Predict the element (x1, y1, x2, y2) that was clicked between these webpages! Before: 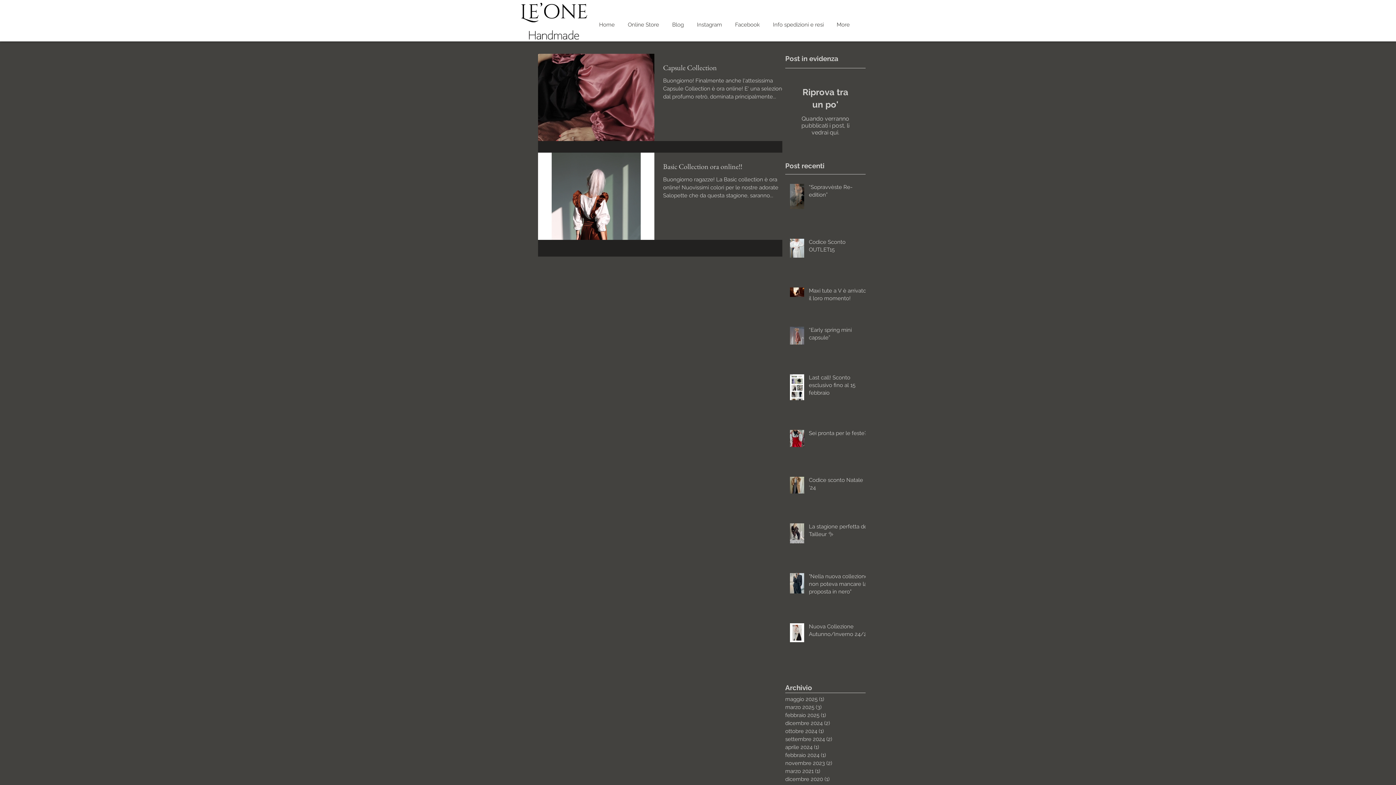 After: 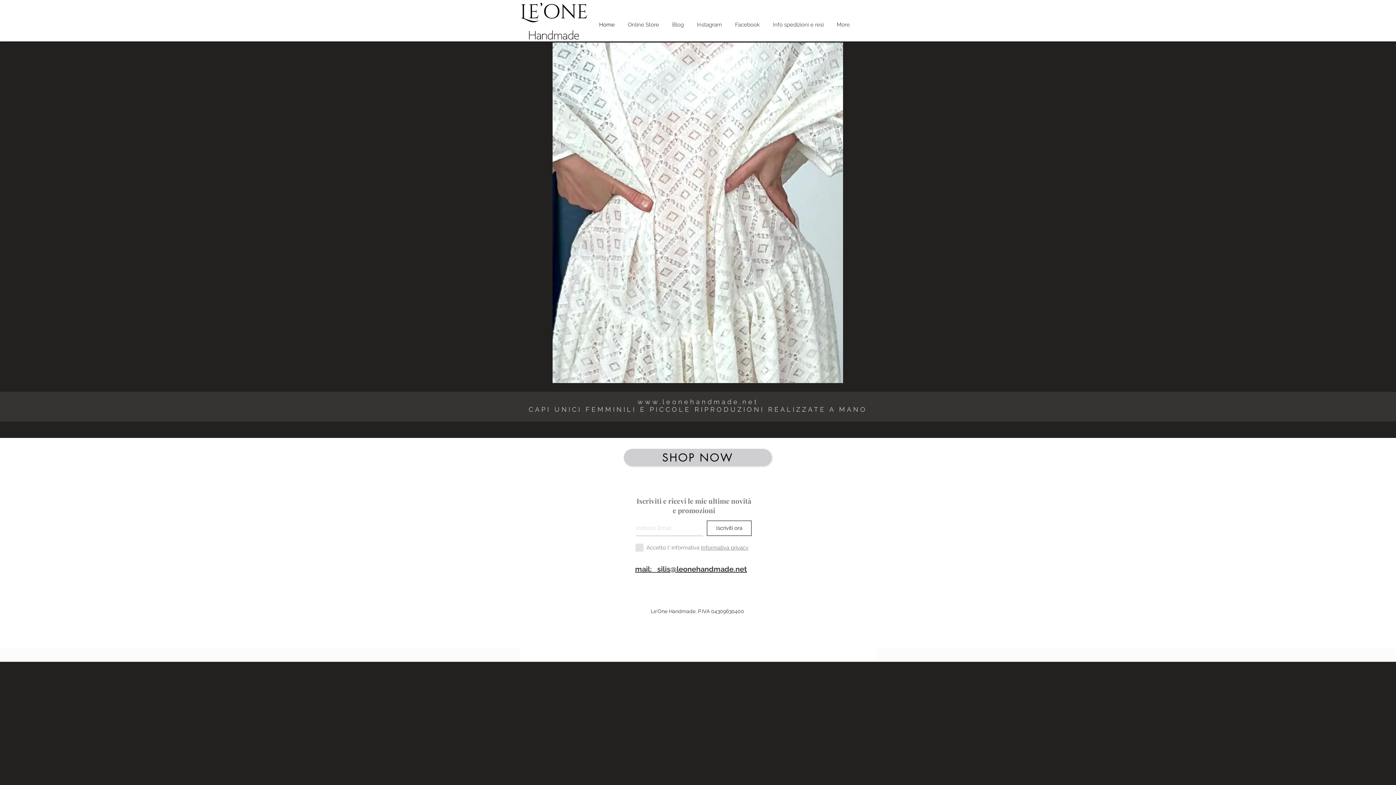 Action: bbox: (592, 19, 621, 30) label: Home